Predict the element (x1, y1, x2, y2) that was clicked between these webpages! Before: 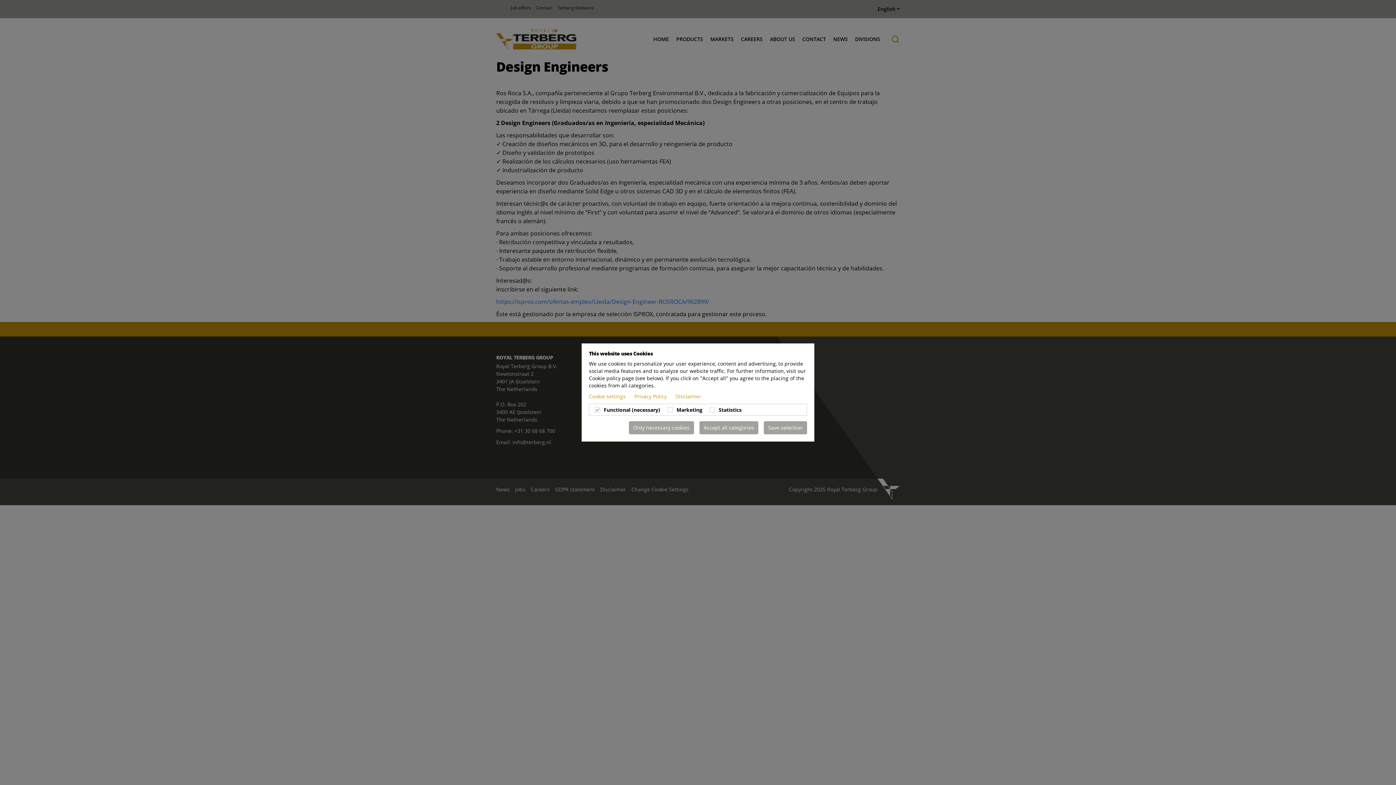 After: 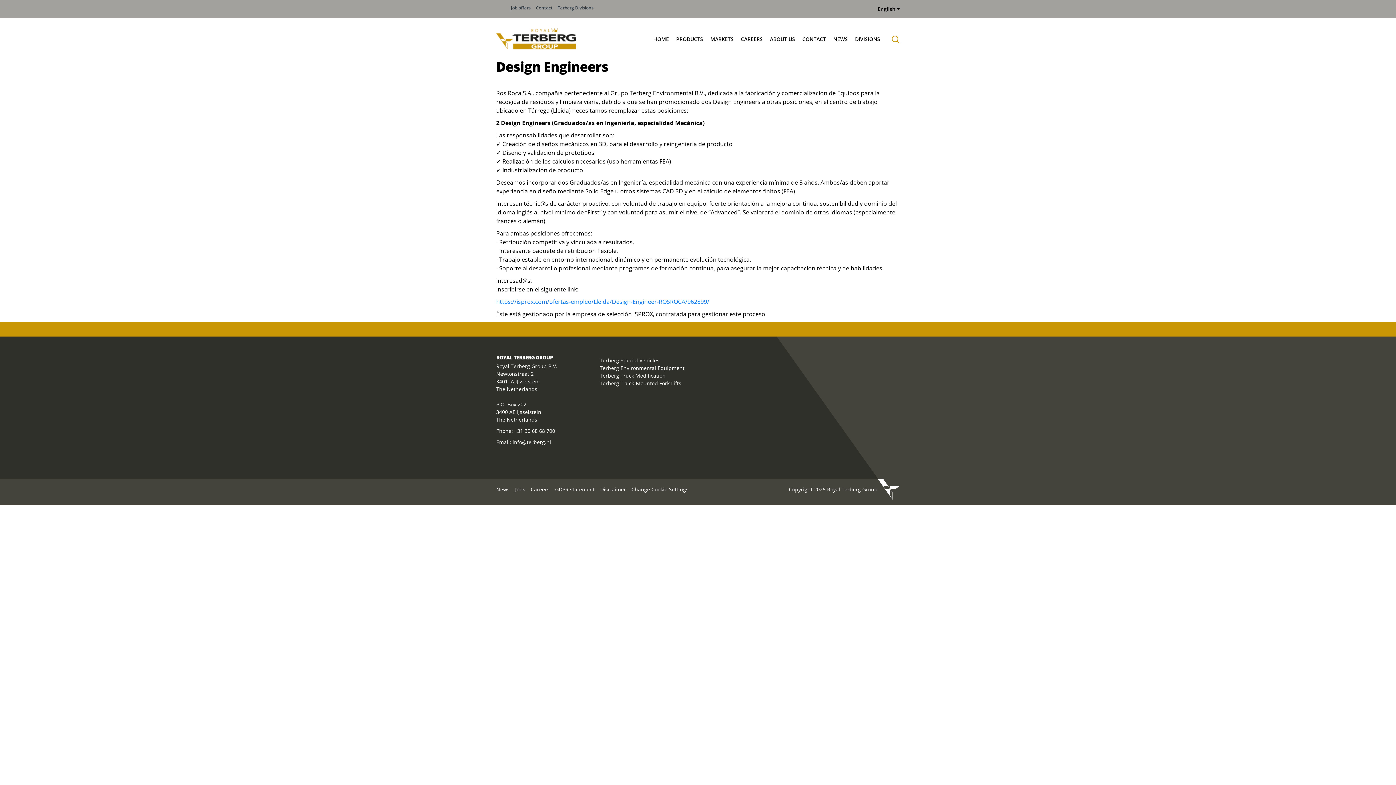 Action: bbox: (629, 421, 694, 434) label: Only necessary cookies